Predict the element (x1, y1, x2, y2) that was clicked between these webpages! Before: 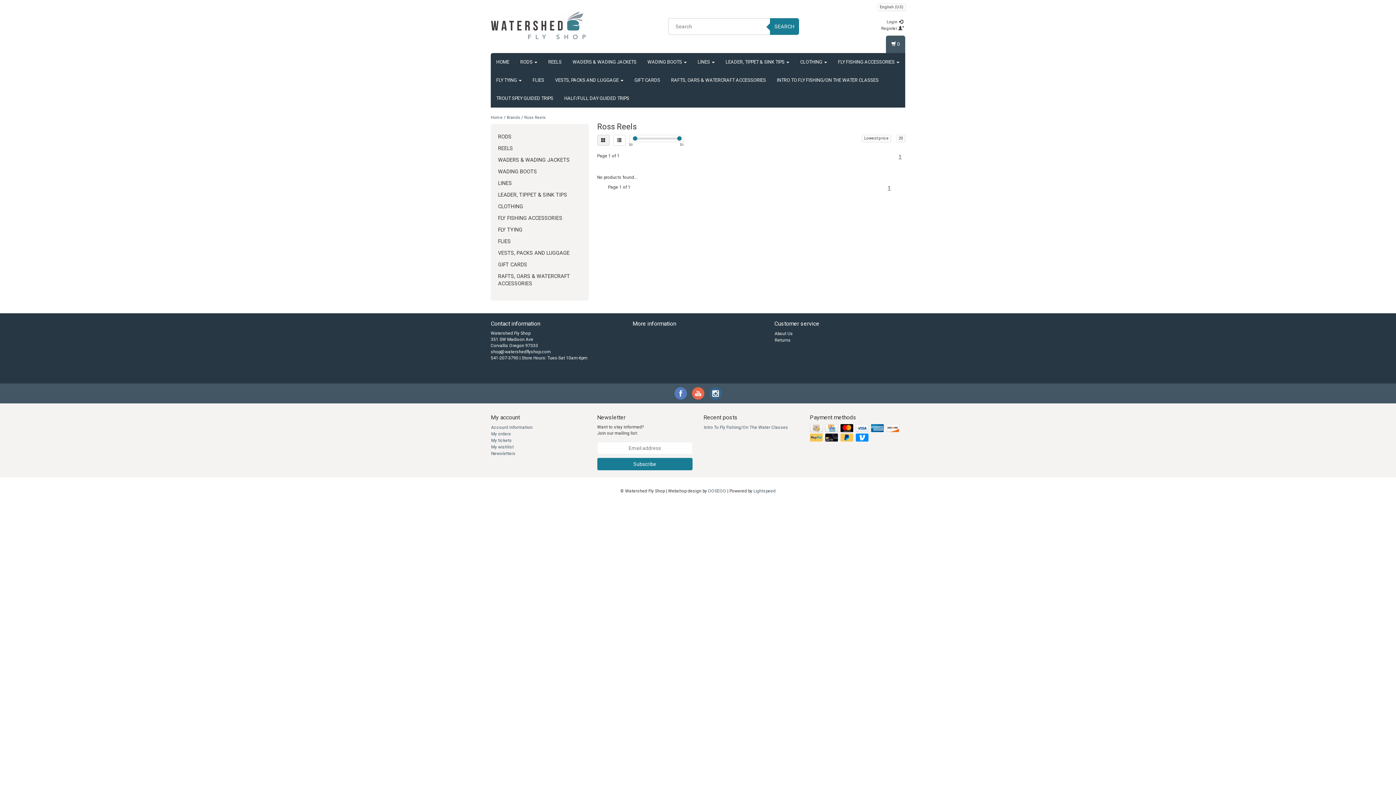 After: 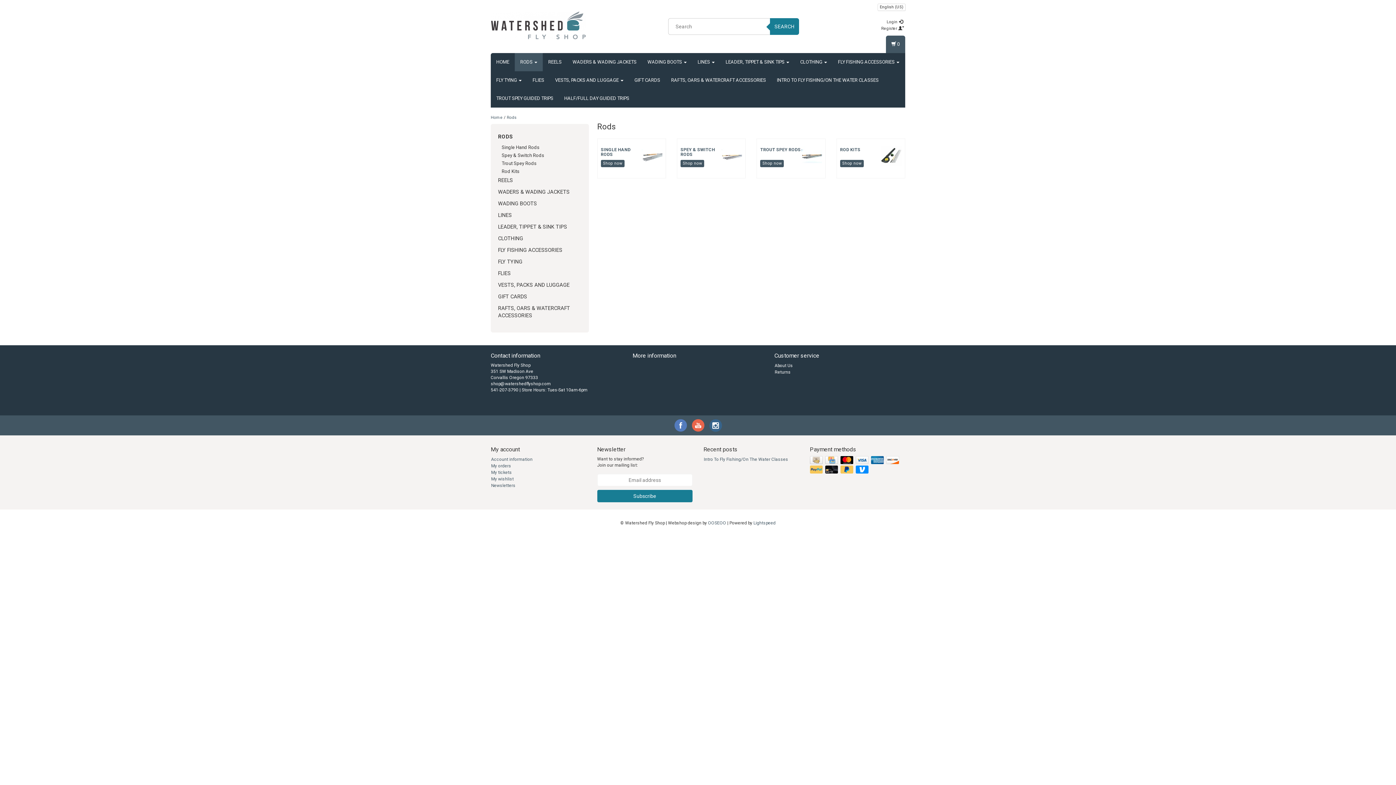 Action: bbox: (514, 53, 542, 71) label: RODS 